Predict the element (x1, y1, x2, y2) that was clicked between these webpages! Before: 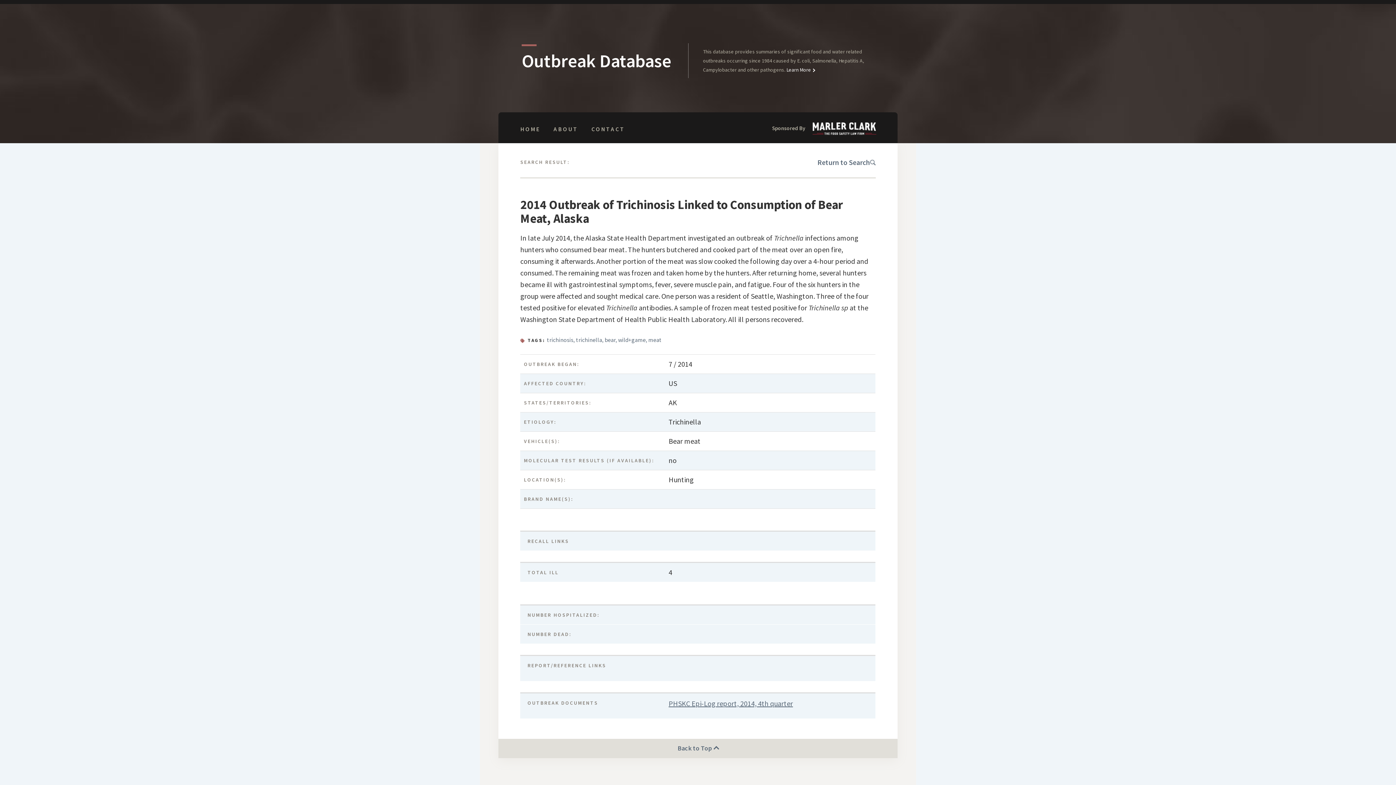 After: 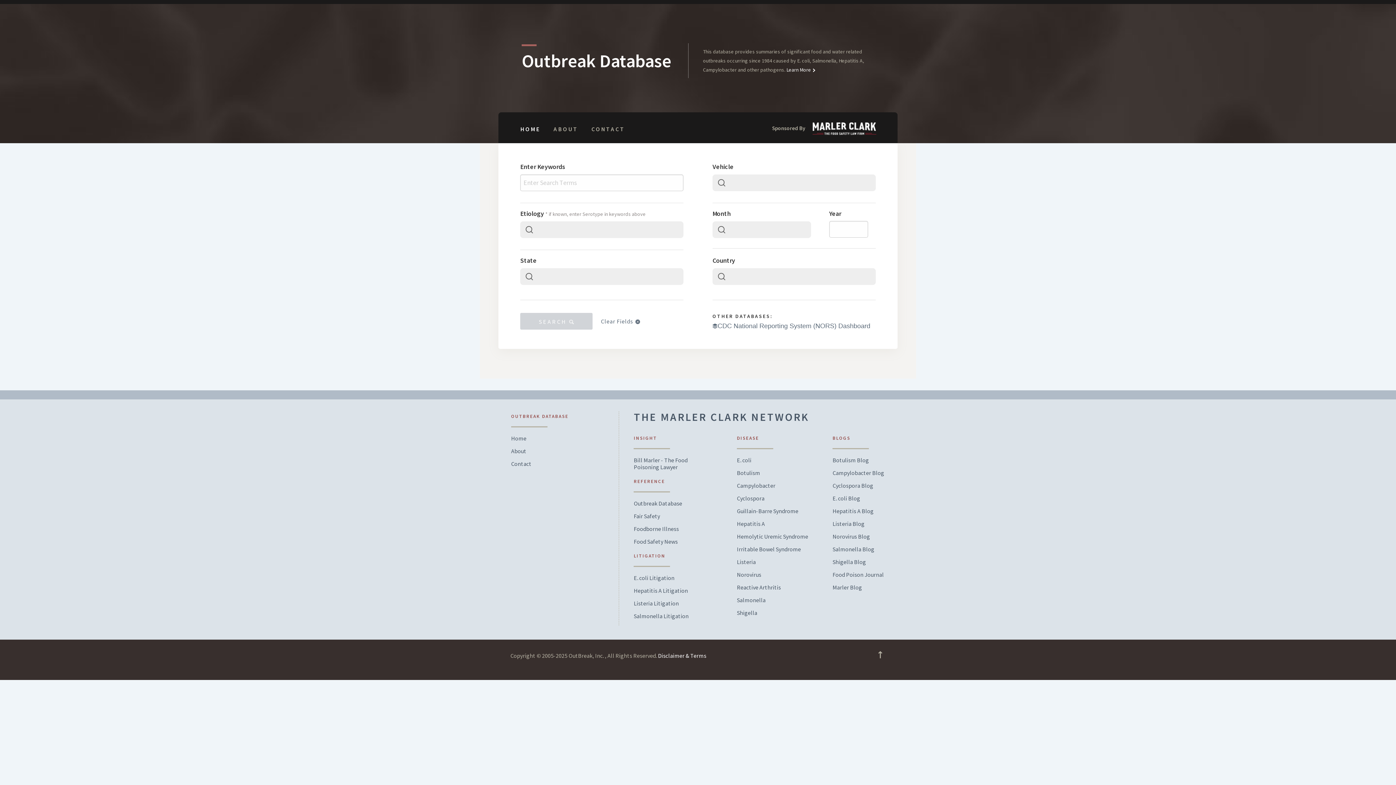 Action: bbox: (817, 157, 875, 166) label: Return to Search